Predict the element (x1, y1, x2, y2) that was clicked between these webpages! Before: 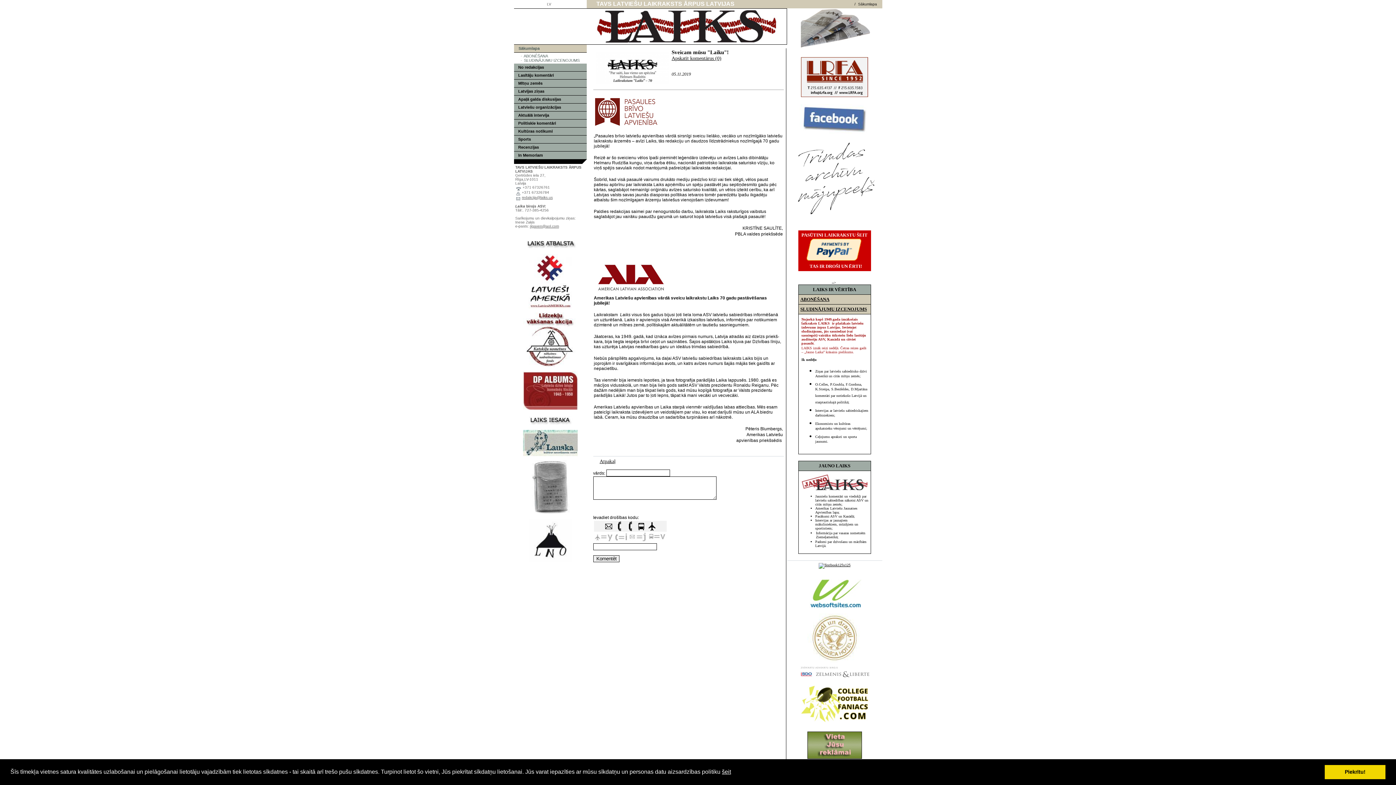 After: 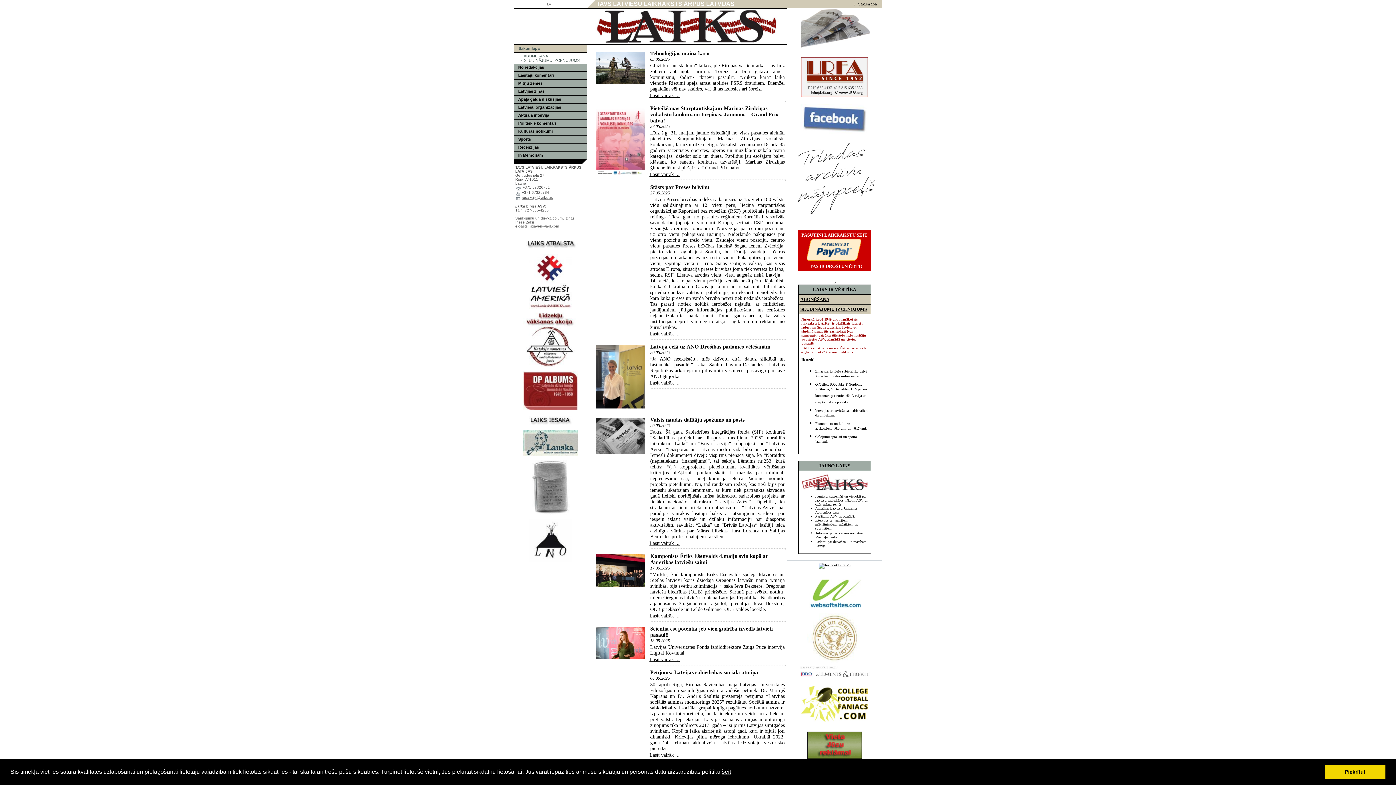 Action: label: LV bbox: (546, 1, 552, 6)